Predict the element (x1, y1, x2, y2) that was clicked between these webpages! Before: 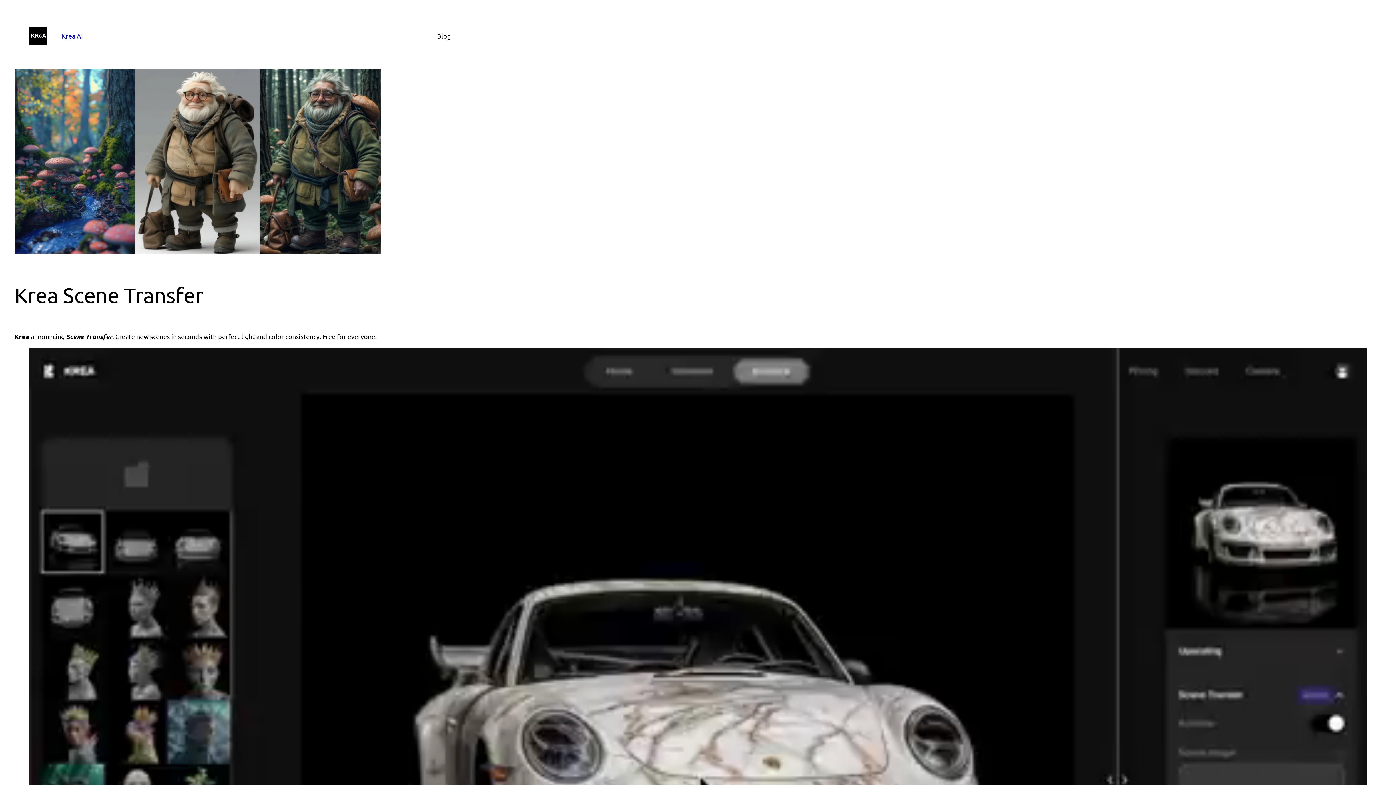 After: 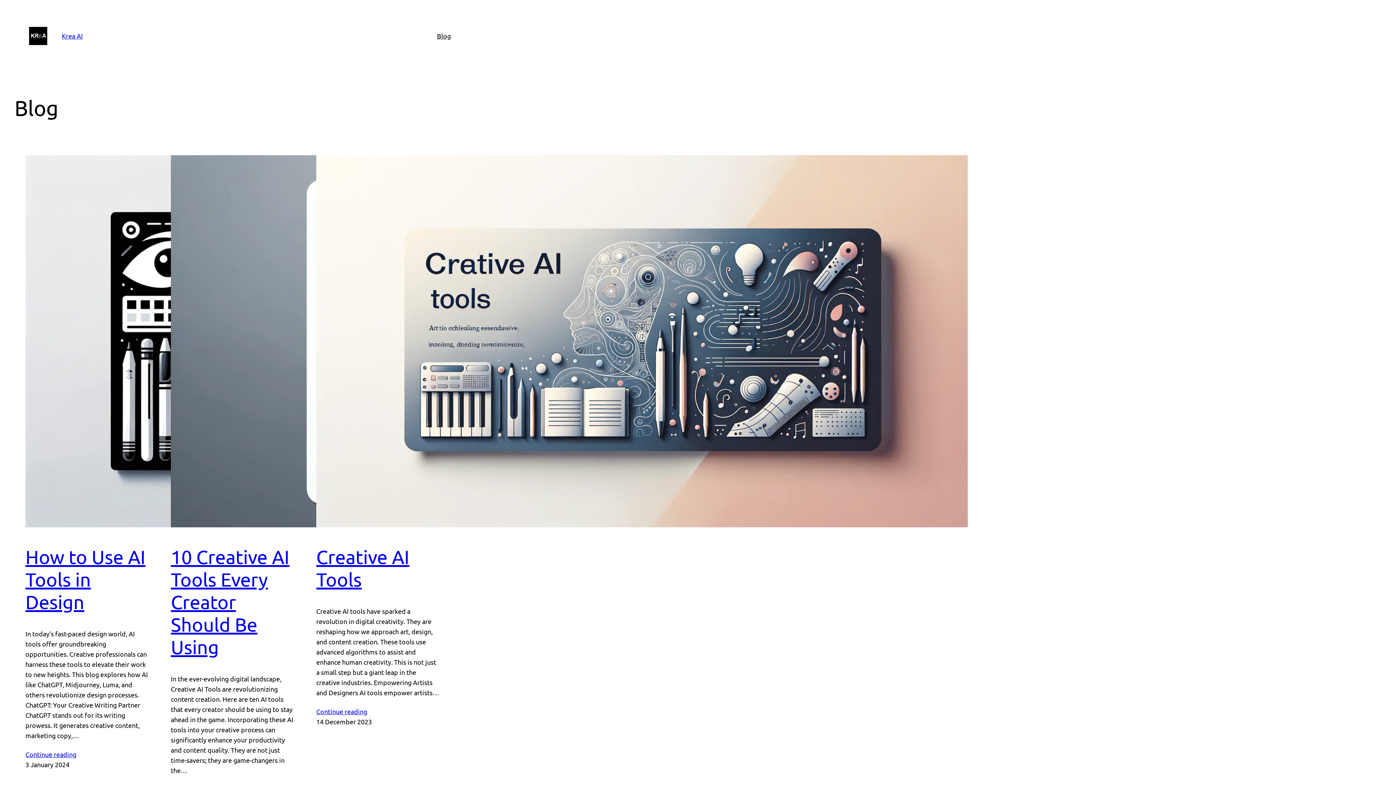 Action: label: Blog bbox: (437, 30, 450, 41)